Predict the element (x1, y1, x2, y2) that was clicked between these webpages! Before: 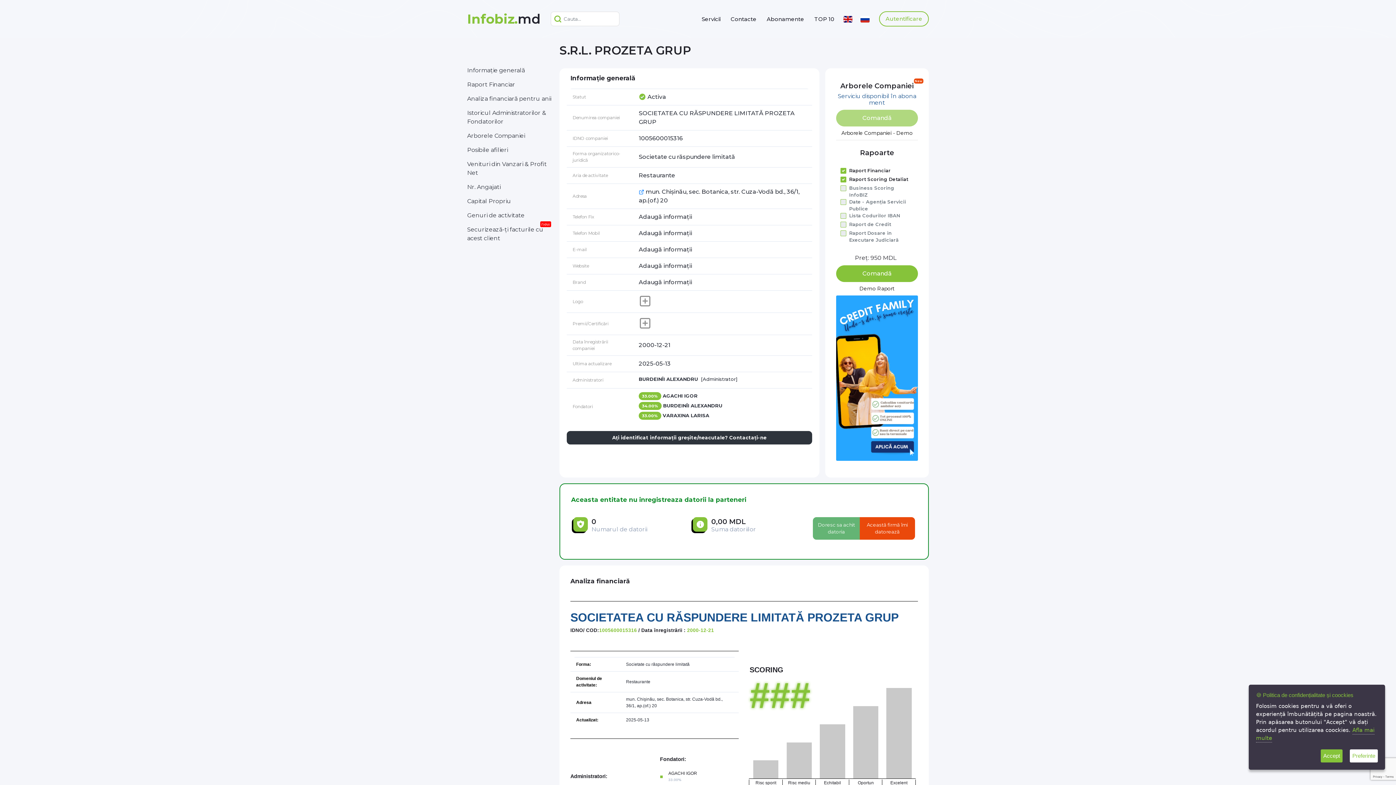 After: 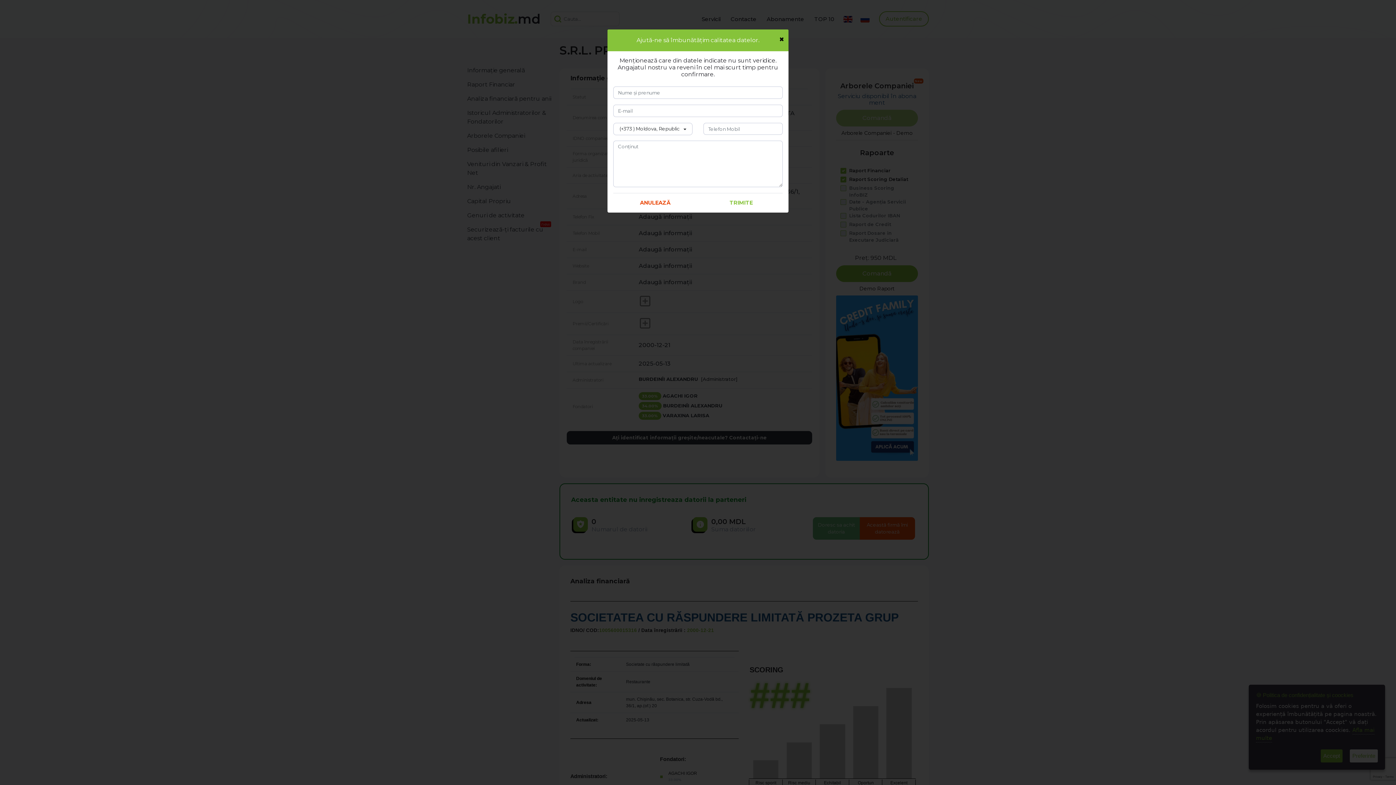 Action: bbox: (566, 431, 812, 444) label: Ați identificat informații greșite/neacutale? Contactați-ne